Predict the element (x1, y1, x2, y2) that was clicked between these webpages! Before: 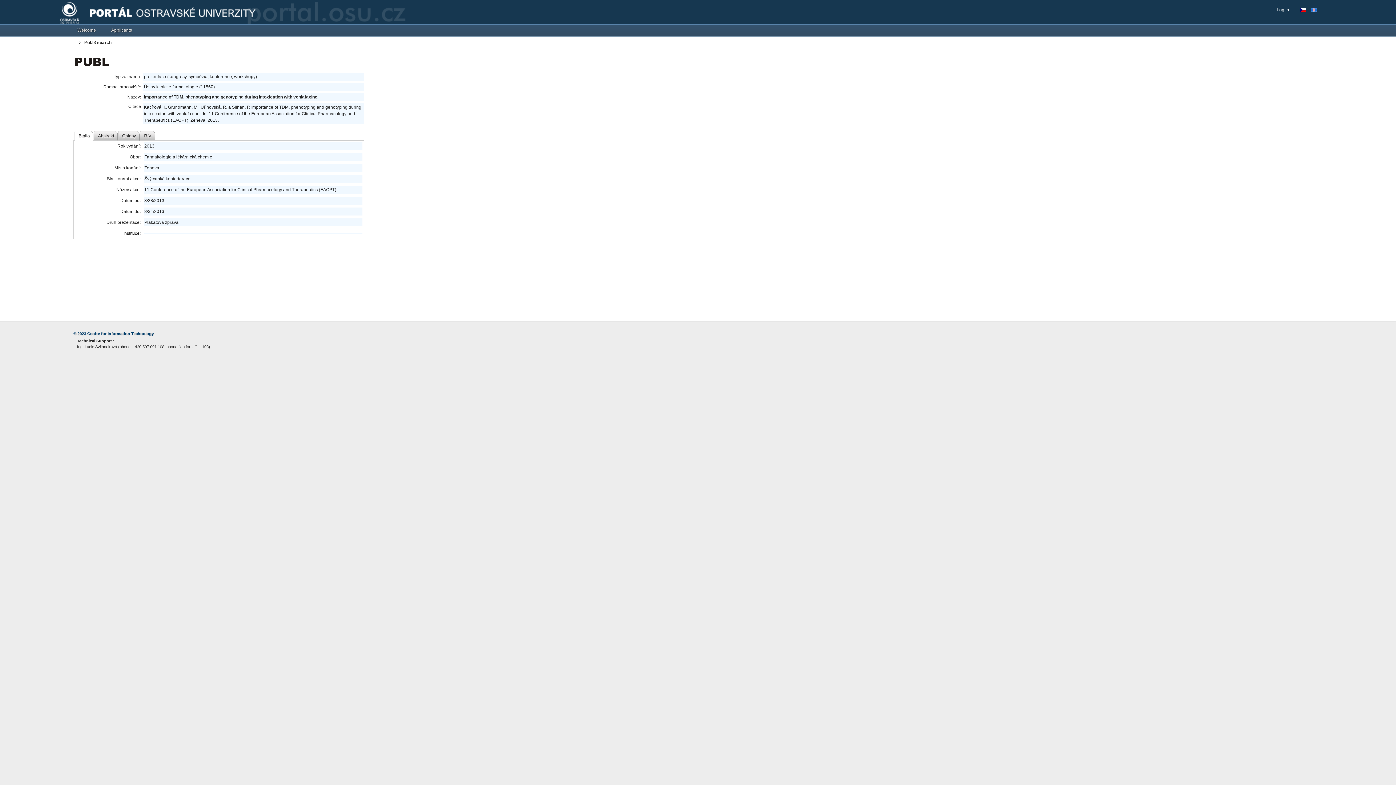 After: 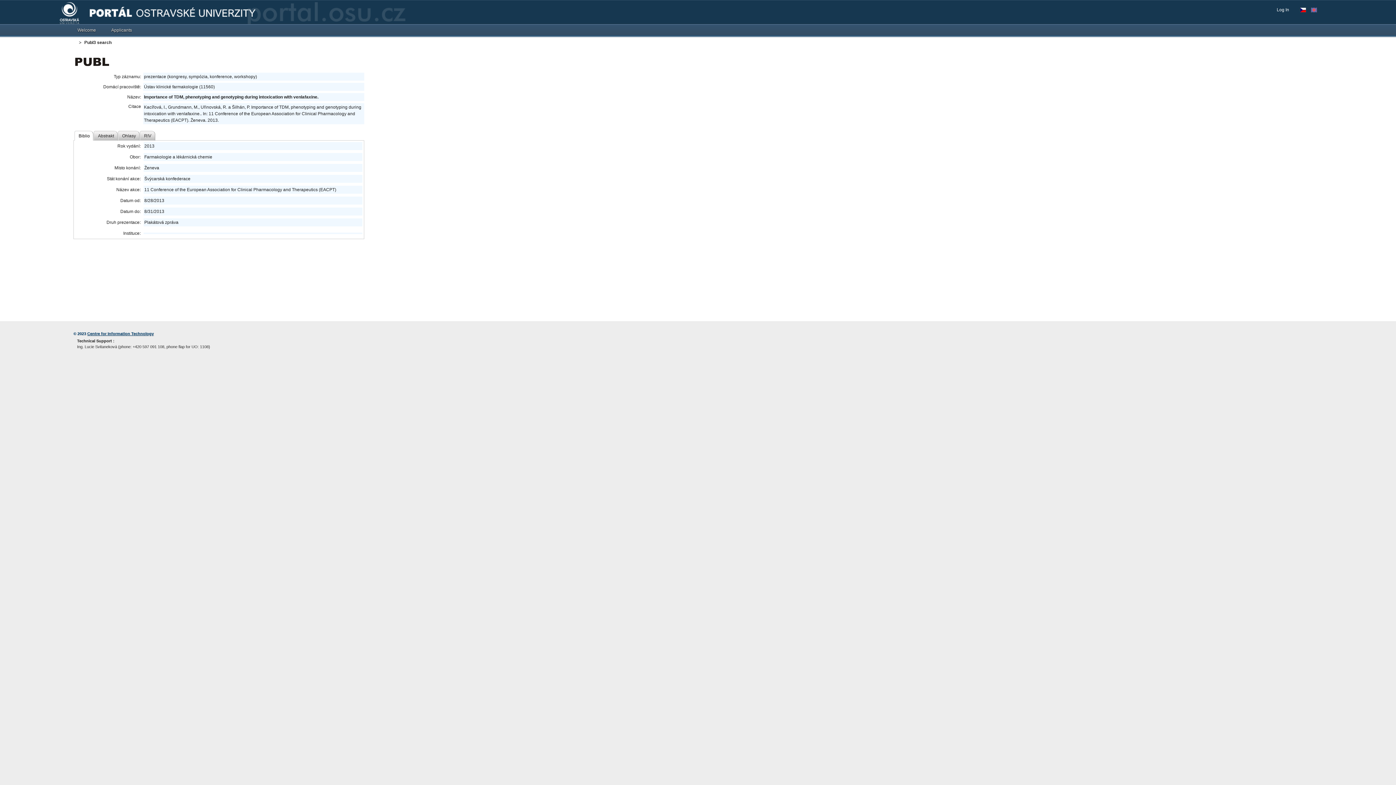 Action: label: Centre for Information Technology bbox: (87, 331, 153, 336)